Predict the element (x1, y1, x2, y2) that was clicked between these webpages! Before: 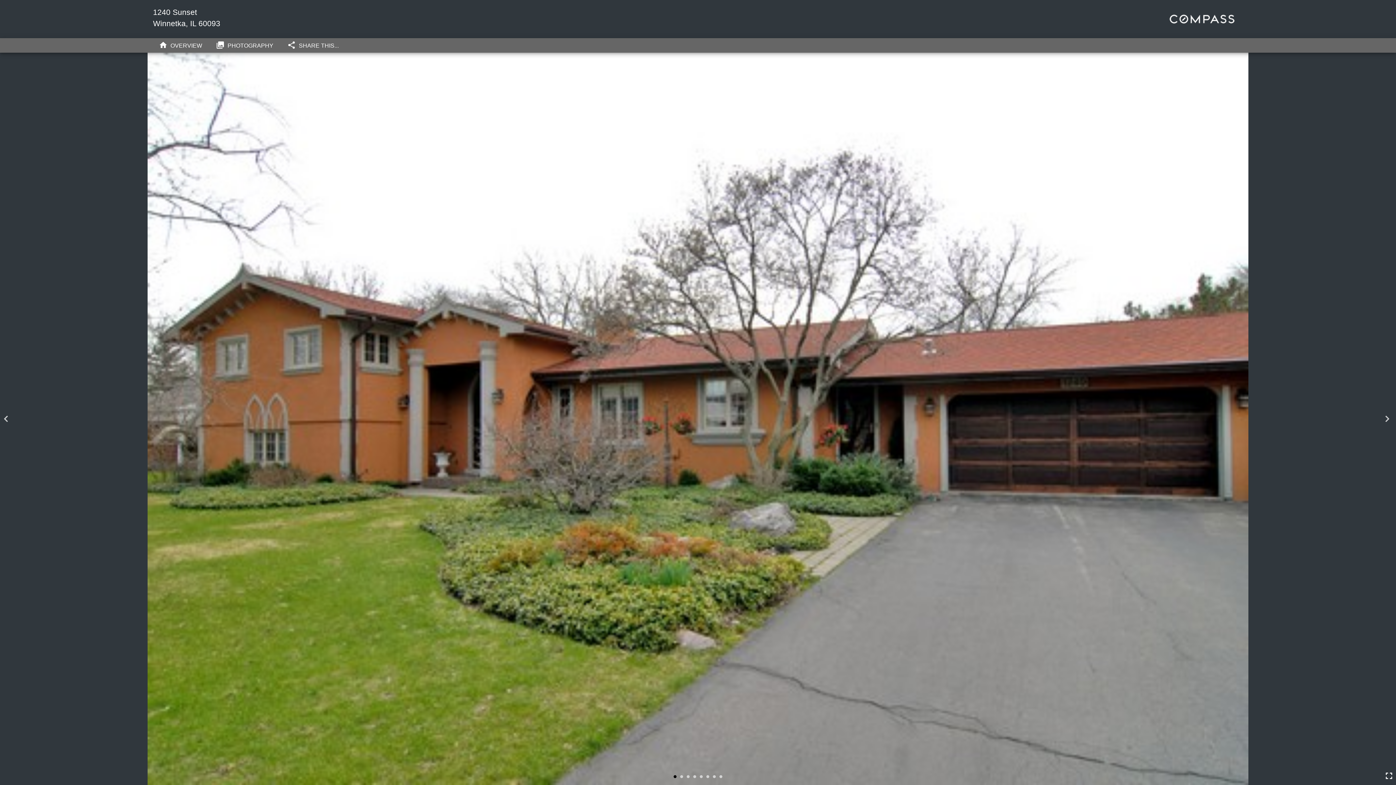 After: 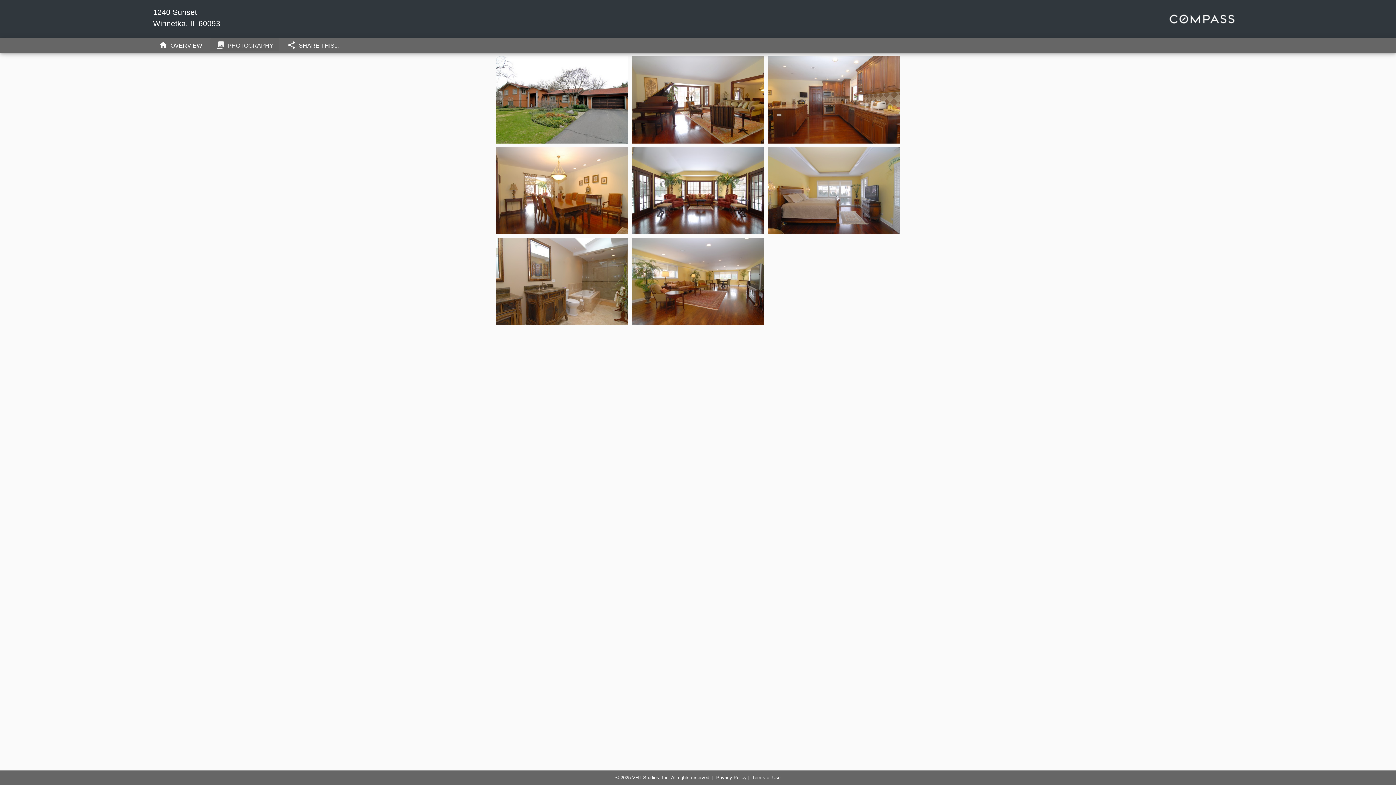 Action: label: photo_library PHOTOGRAPHY bbox: (210, 38, 279, 51)